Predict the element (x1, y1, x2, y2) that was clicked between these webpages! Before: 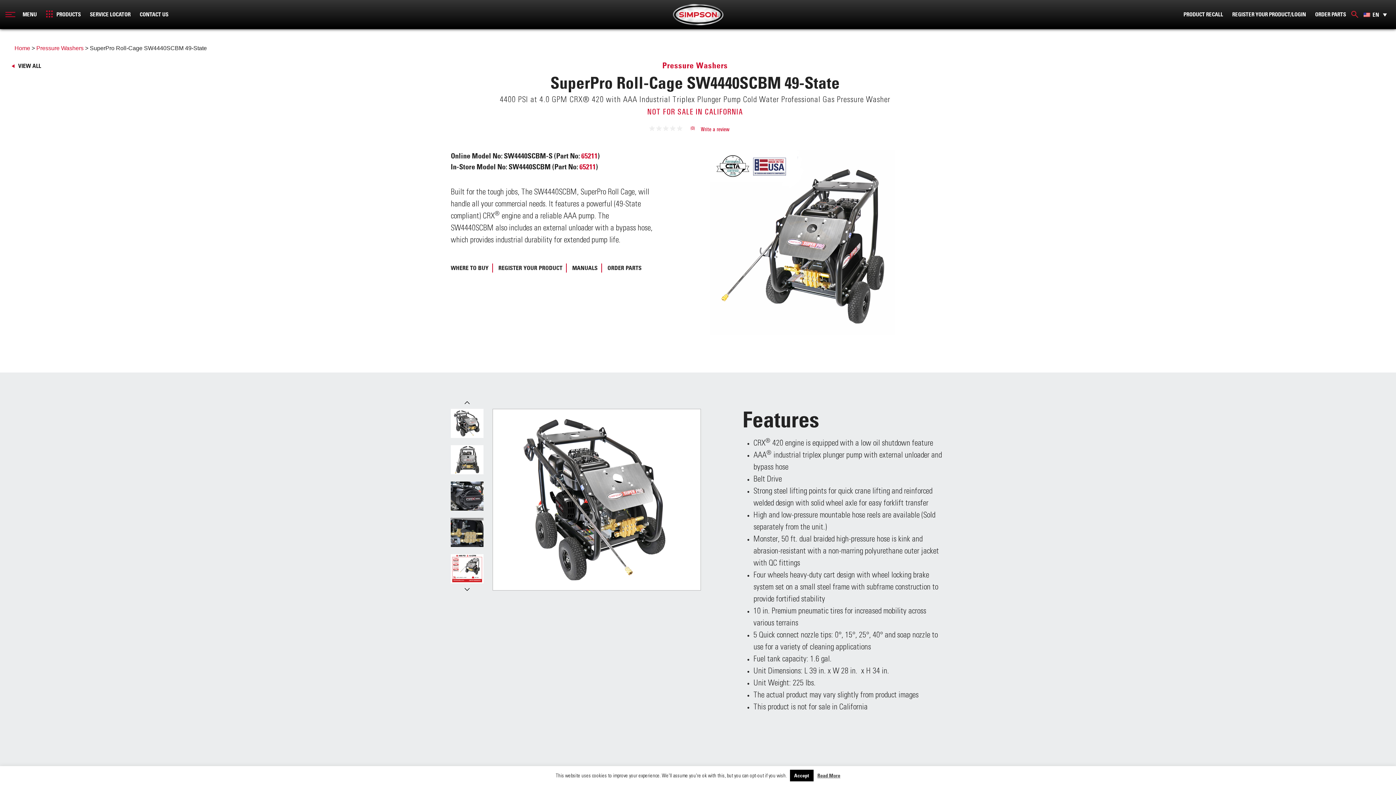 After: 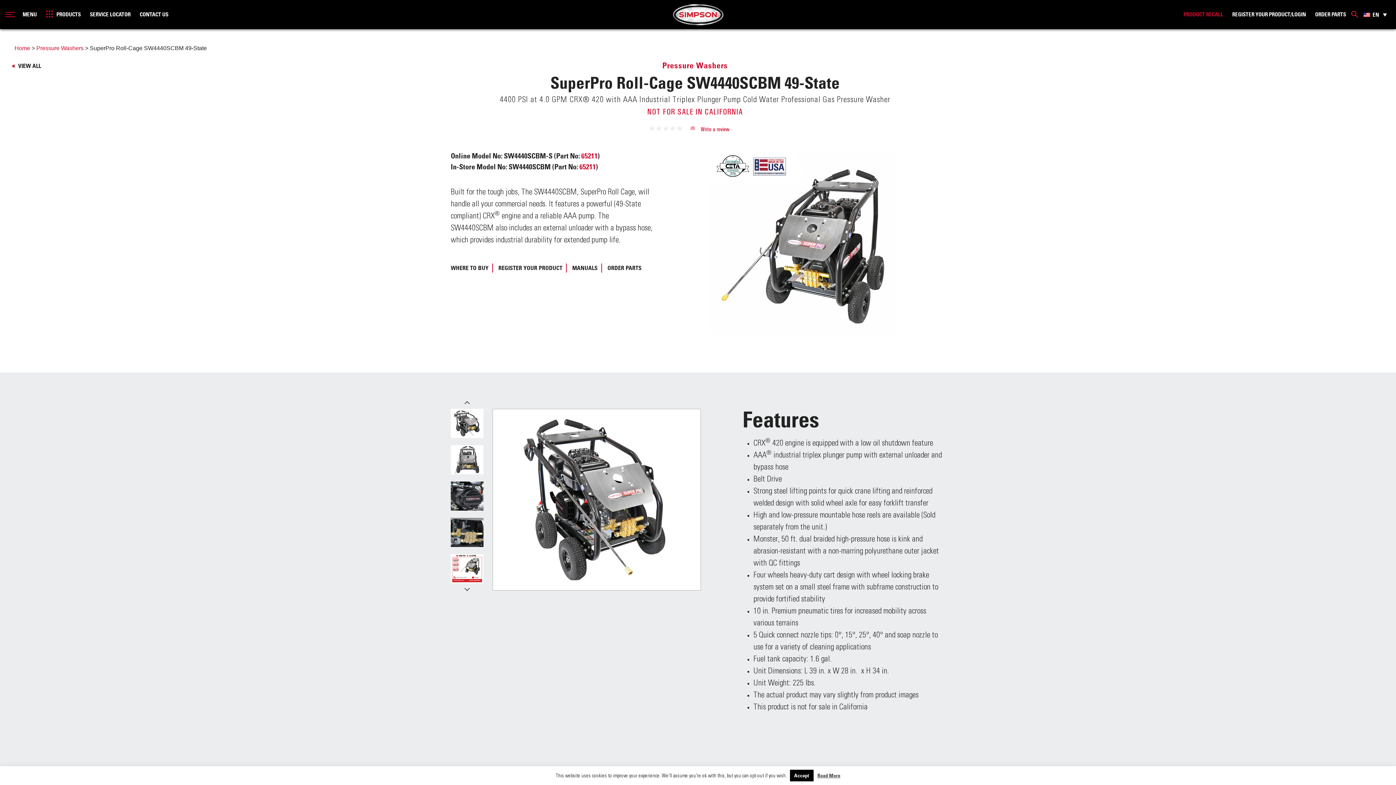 Action: bbox: (1183, 11, 1223, 17) label: PRODUCT RECALL